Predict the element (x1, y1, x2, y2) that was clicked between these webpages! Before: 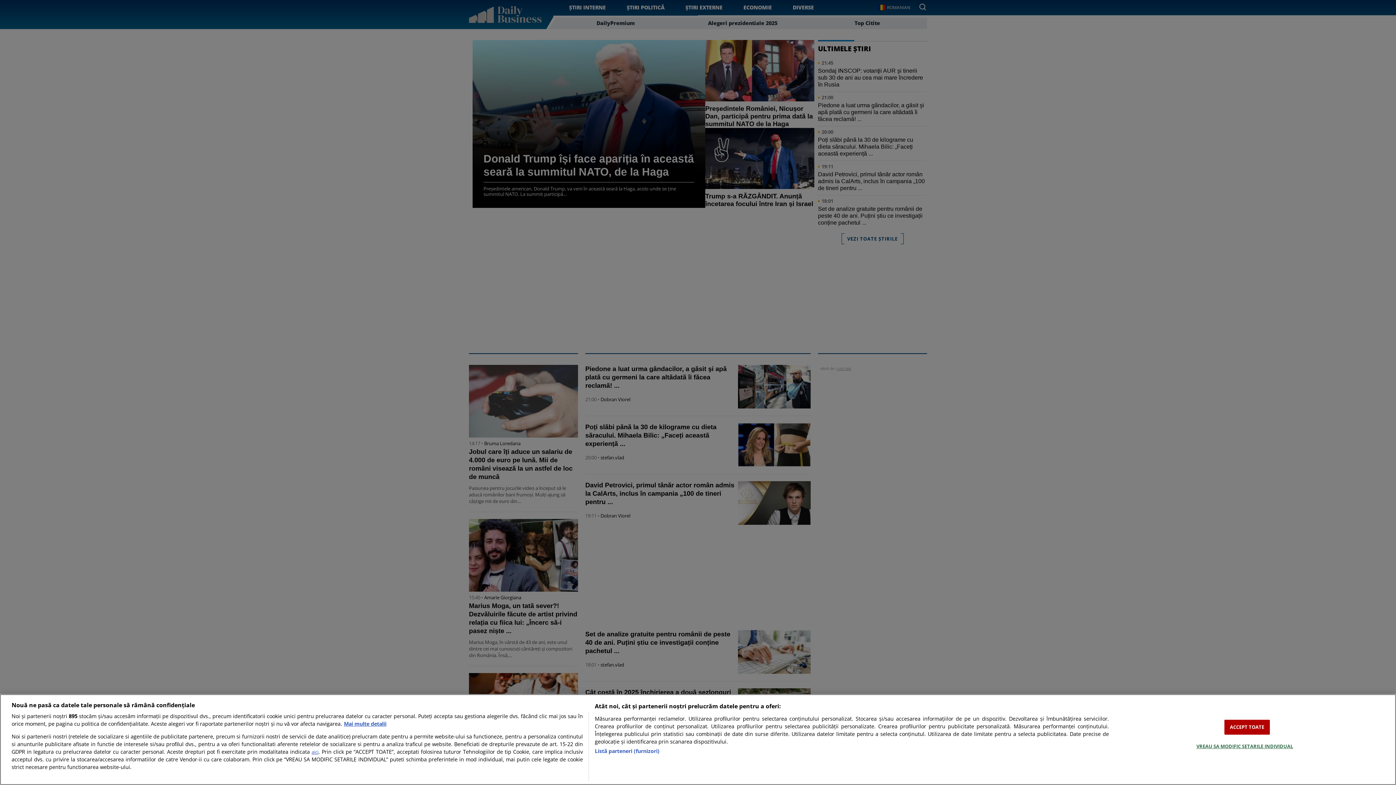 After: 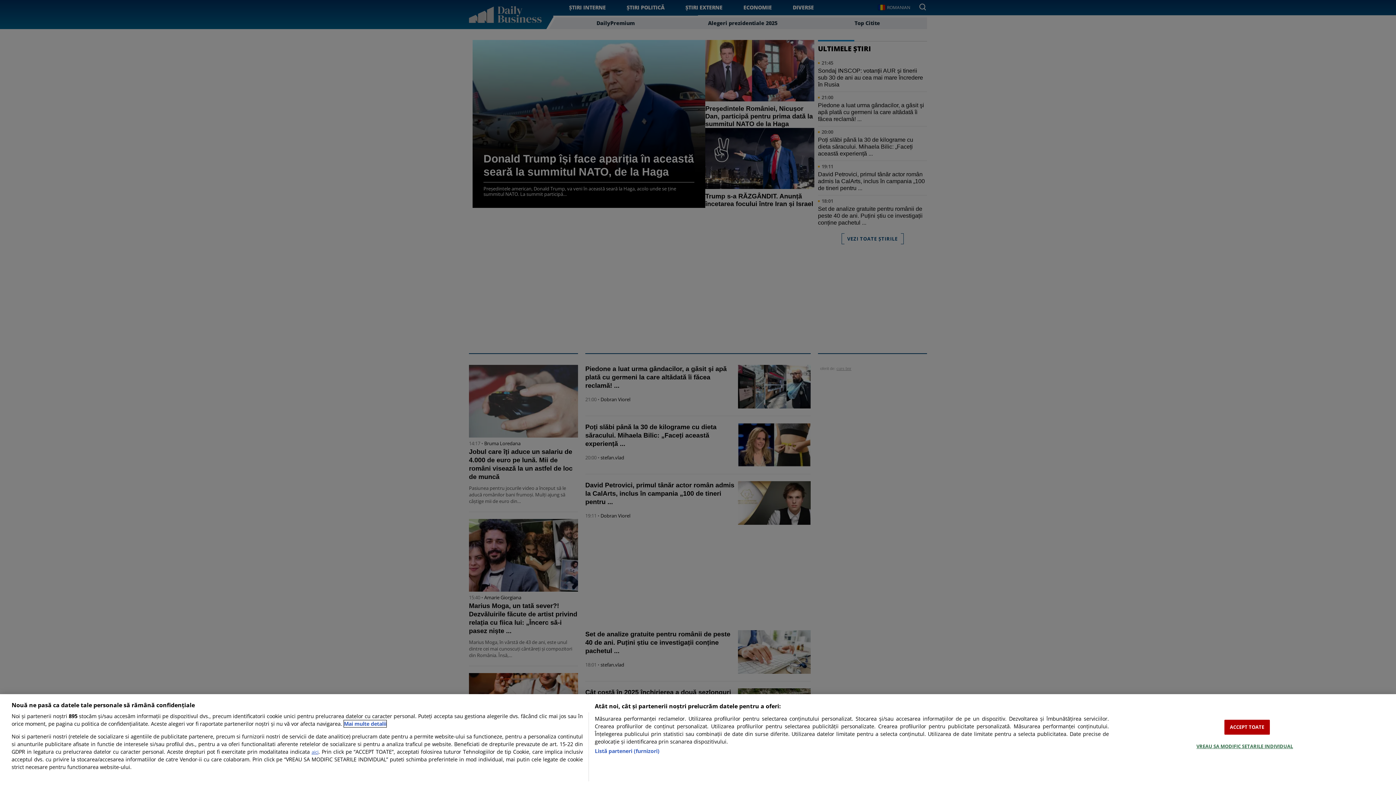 Action: bbox: (344, 720, 386, 727) label: Mai multe informații despre confidențialitatea datelor dvs., se deschide într-o fereastră nouă